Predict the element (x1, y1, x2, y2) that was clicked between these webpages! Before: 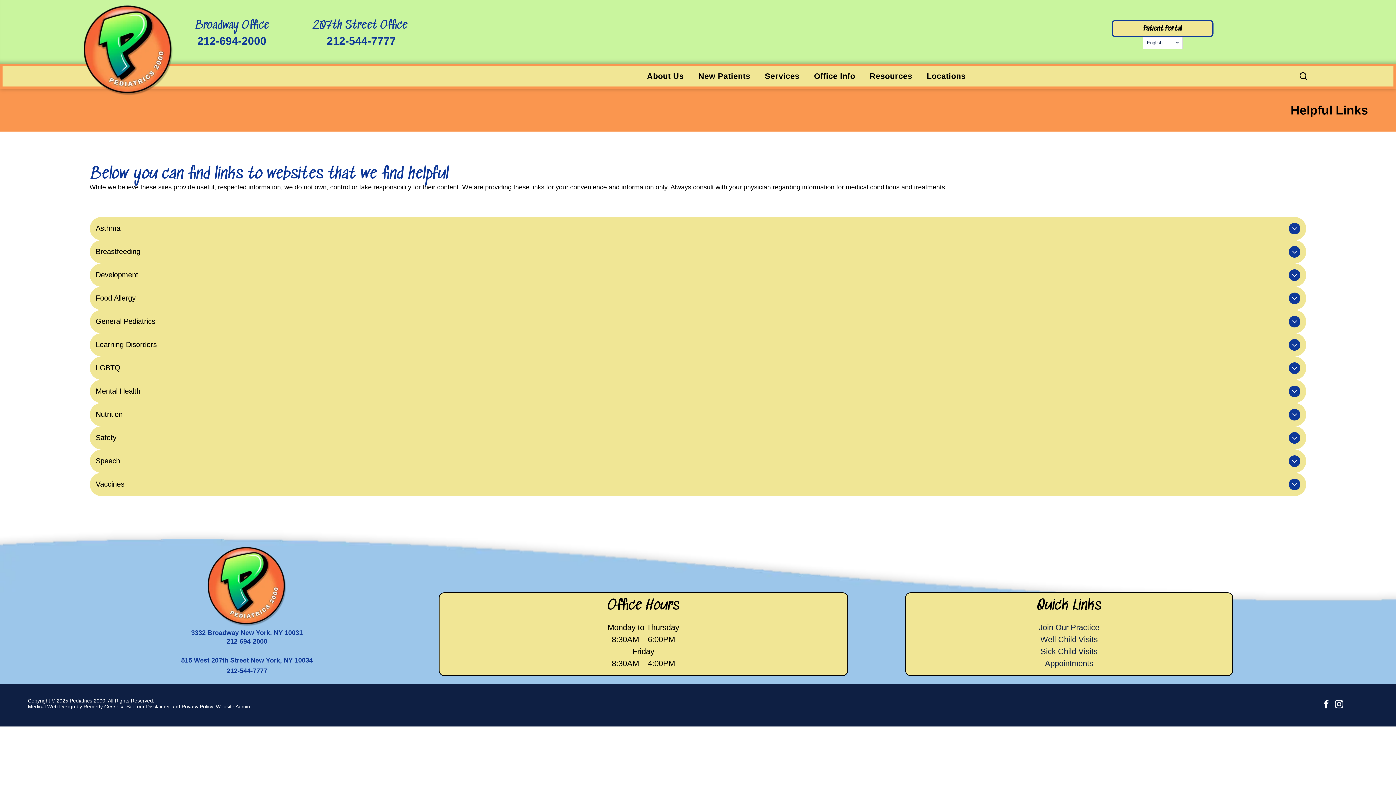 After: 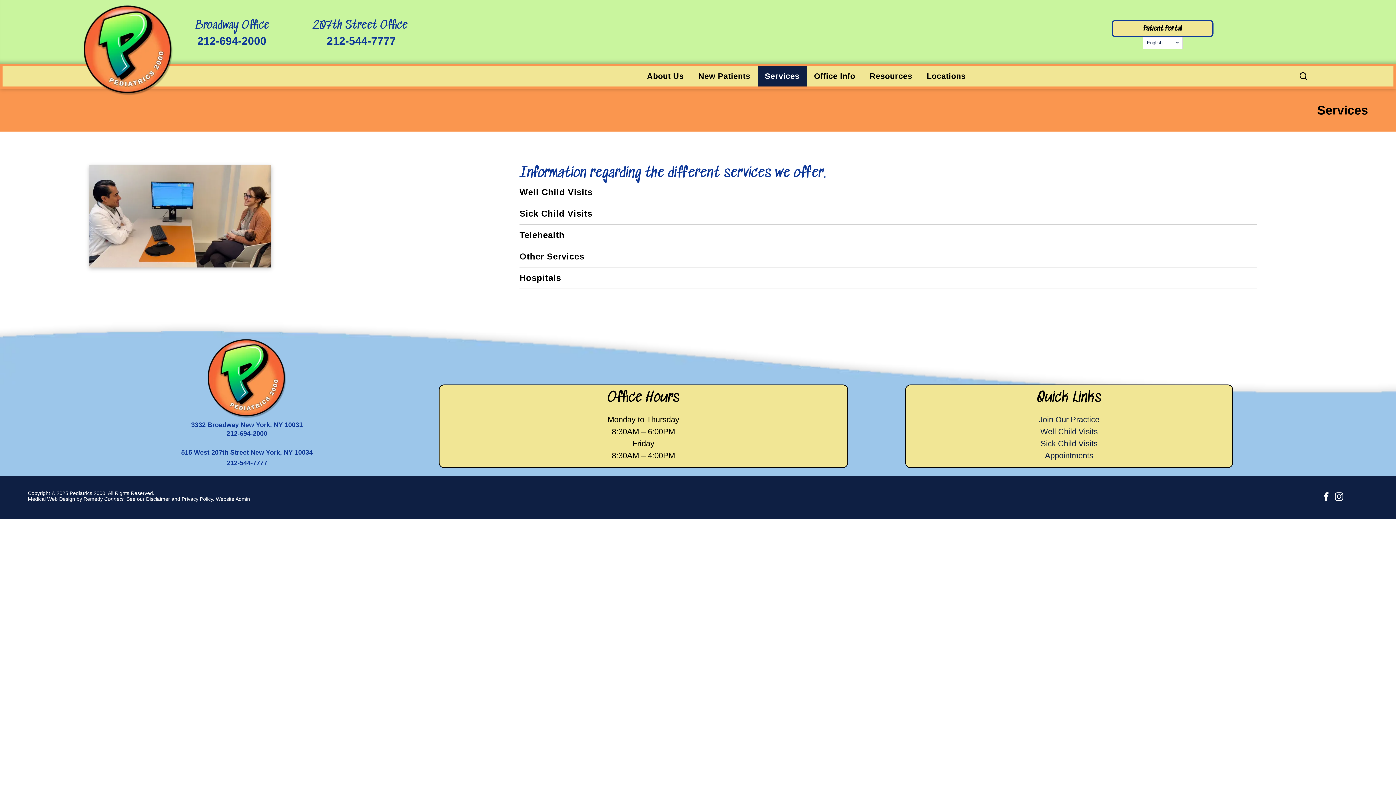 Action: bbox: (757, 66, 806, 86) label: Services